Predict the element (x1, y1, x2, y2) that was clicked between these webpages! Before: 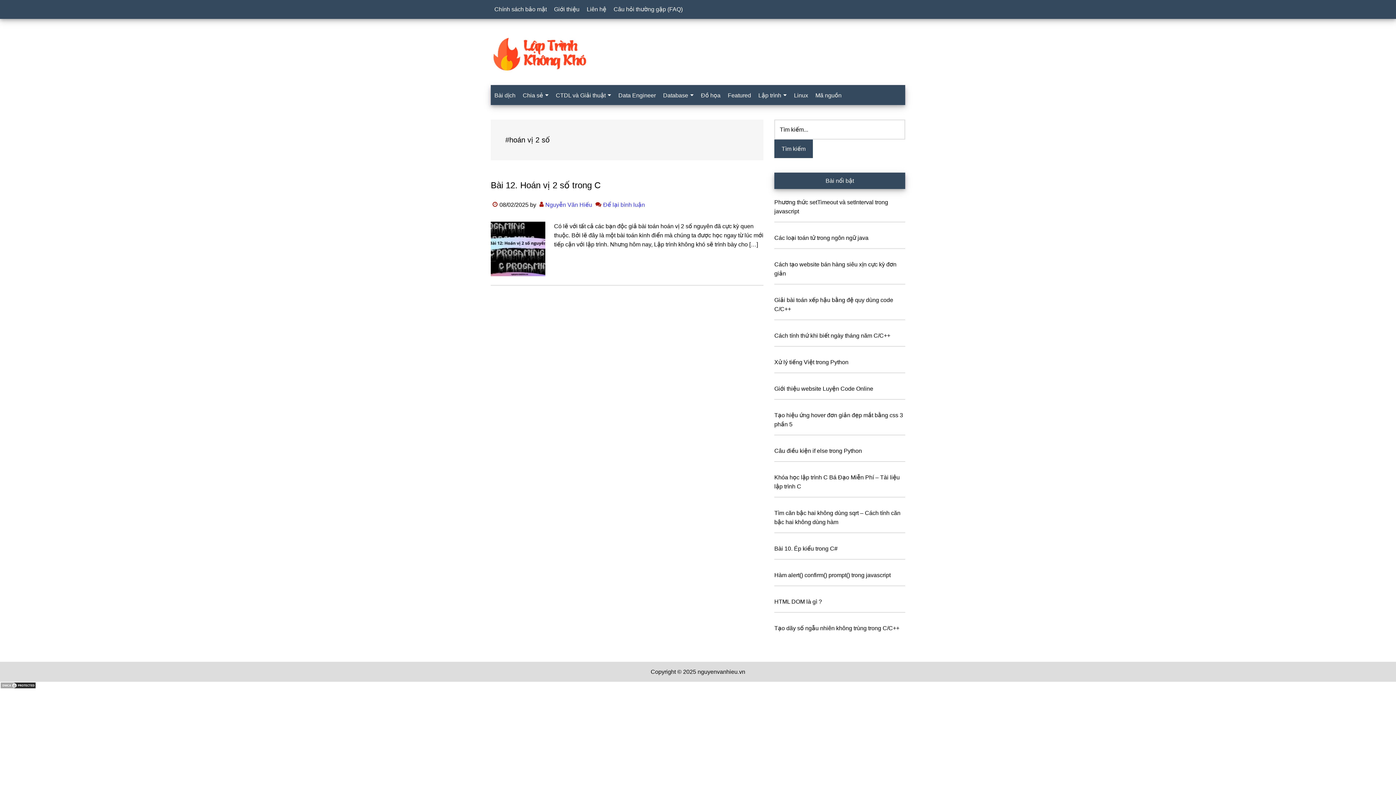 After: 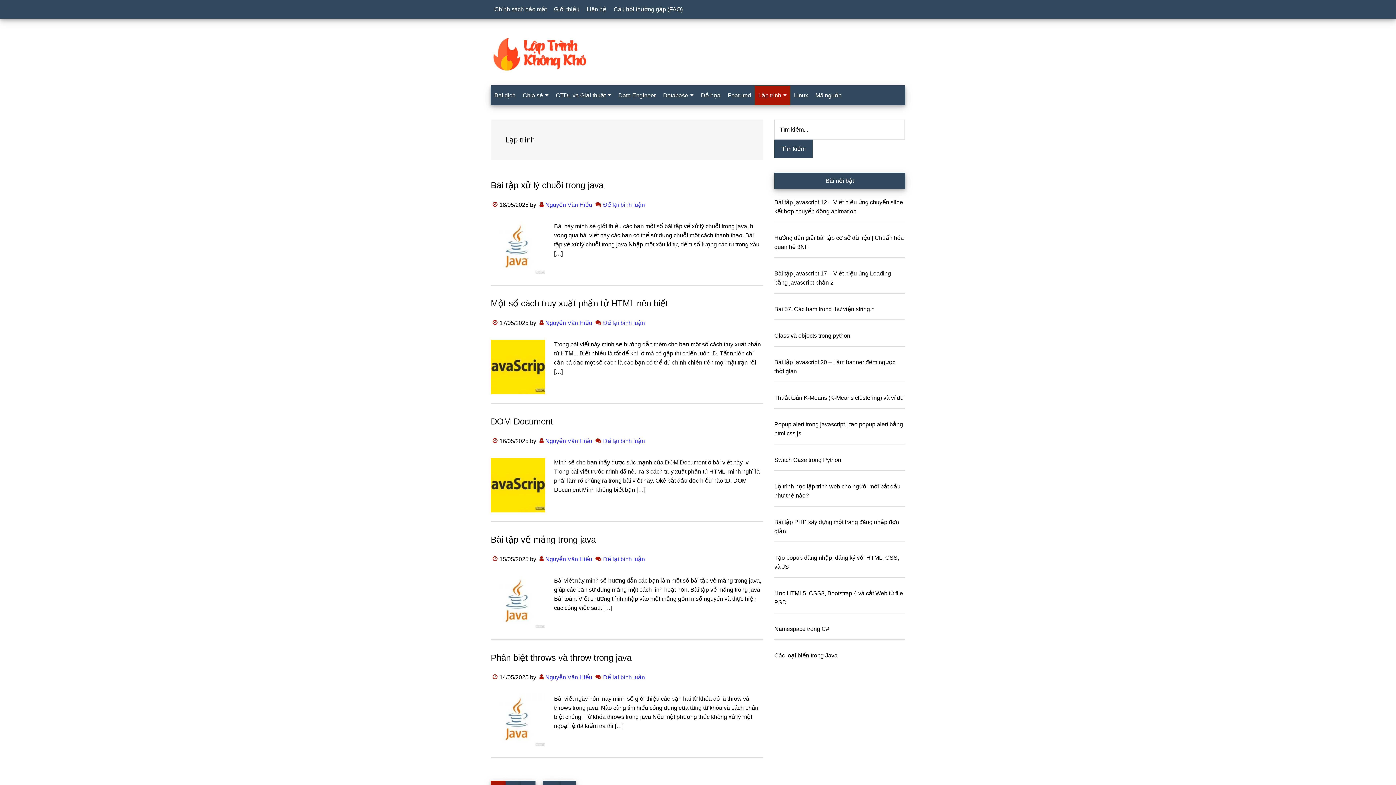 Action: label: Lập trình bbox: (754, 85, 790, 105)